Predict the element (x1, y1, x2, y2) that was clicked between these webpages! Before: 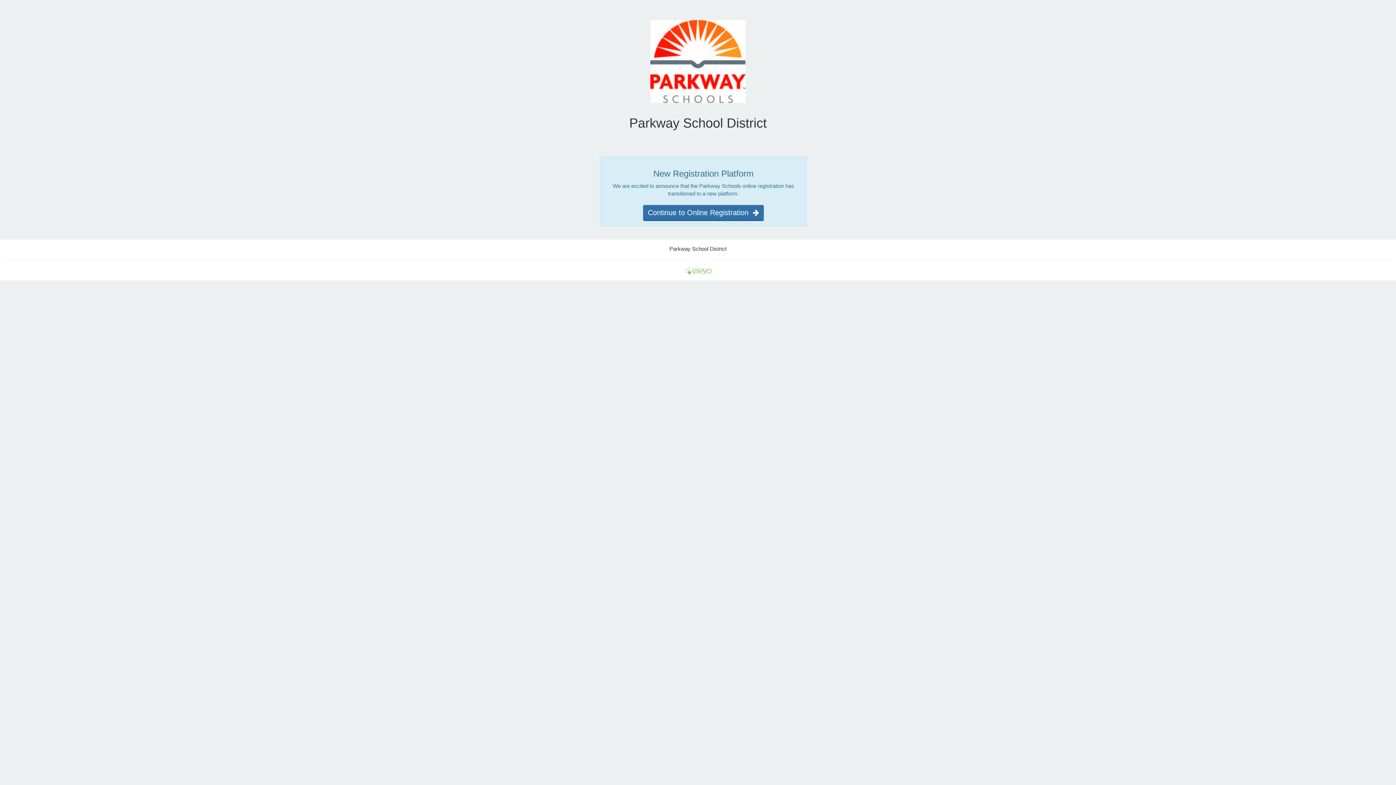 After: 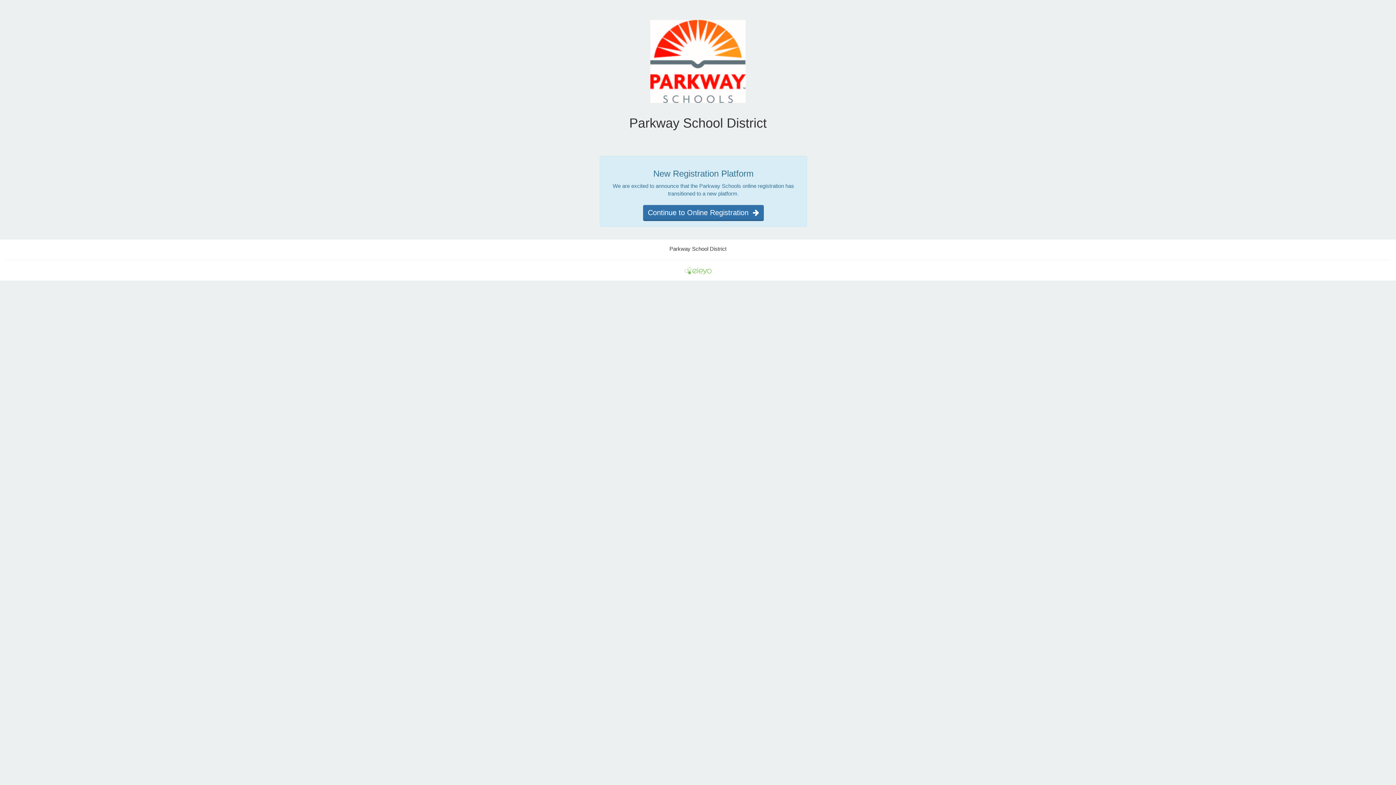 Action: bbox: (684, 268, 711, 274)